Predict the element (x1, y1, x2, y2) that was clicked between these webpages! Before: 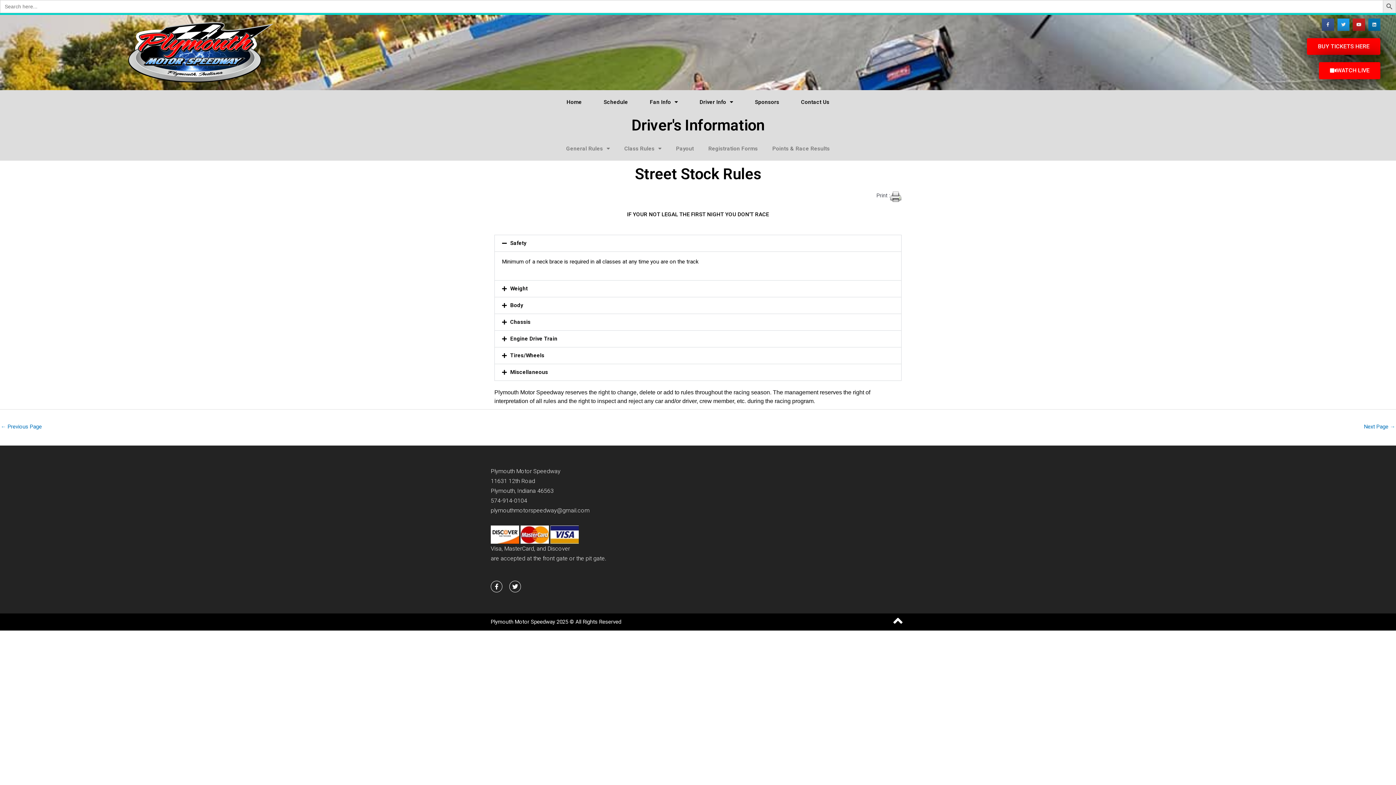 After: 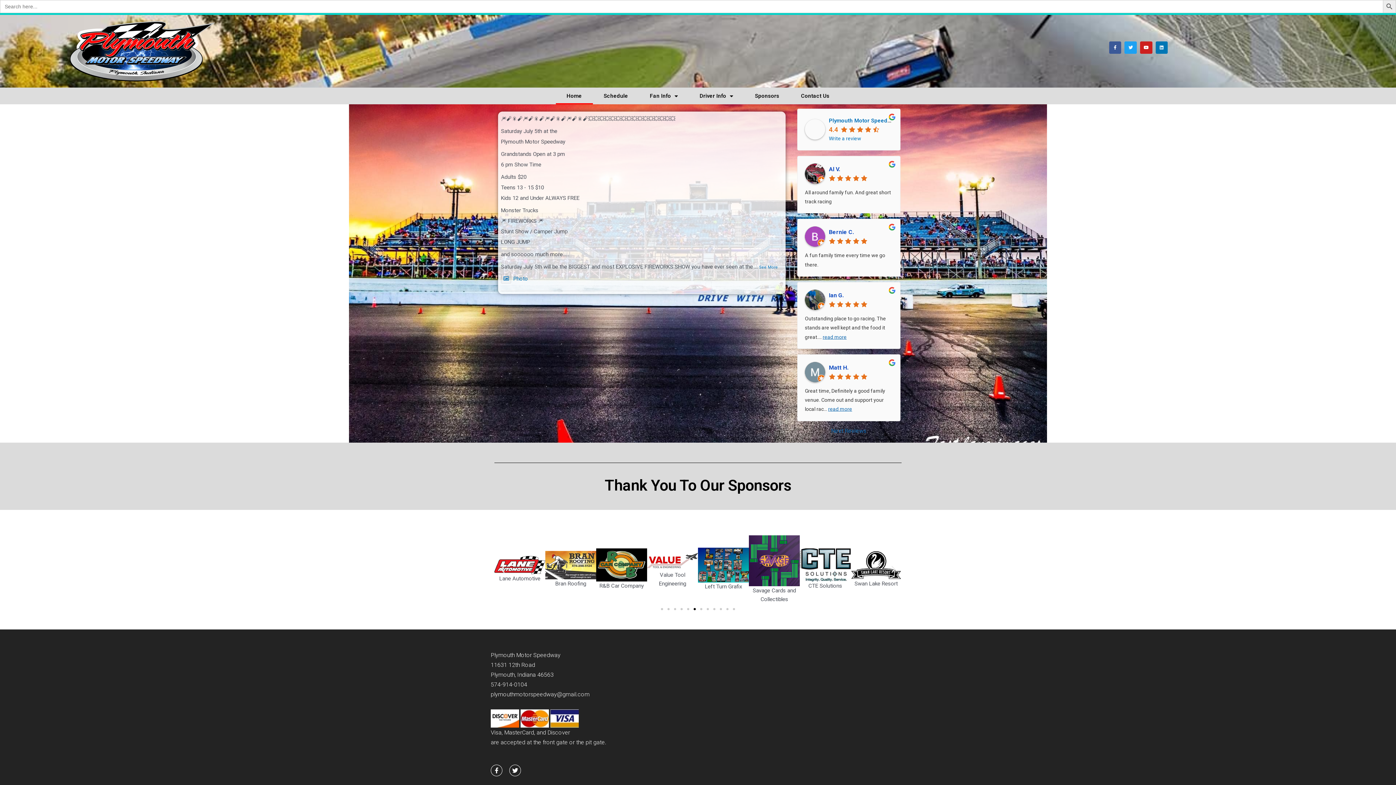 Action: bbox: (128, 22, 273, 82)